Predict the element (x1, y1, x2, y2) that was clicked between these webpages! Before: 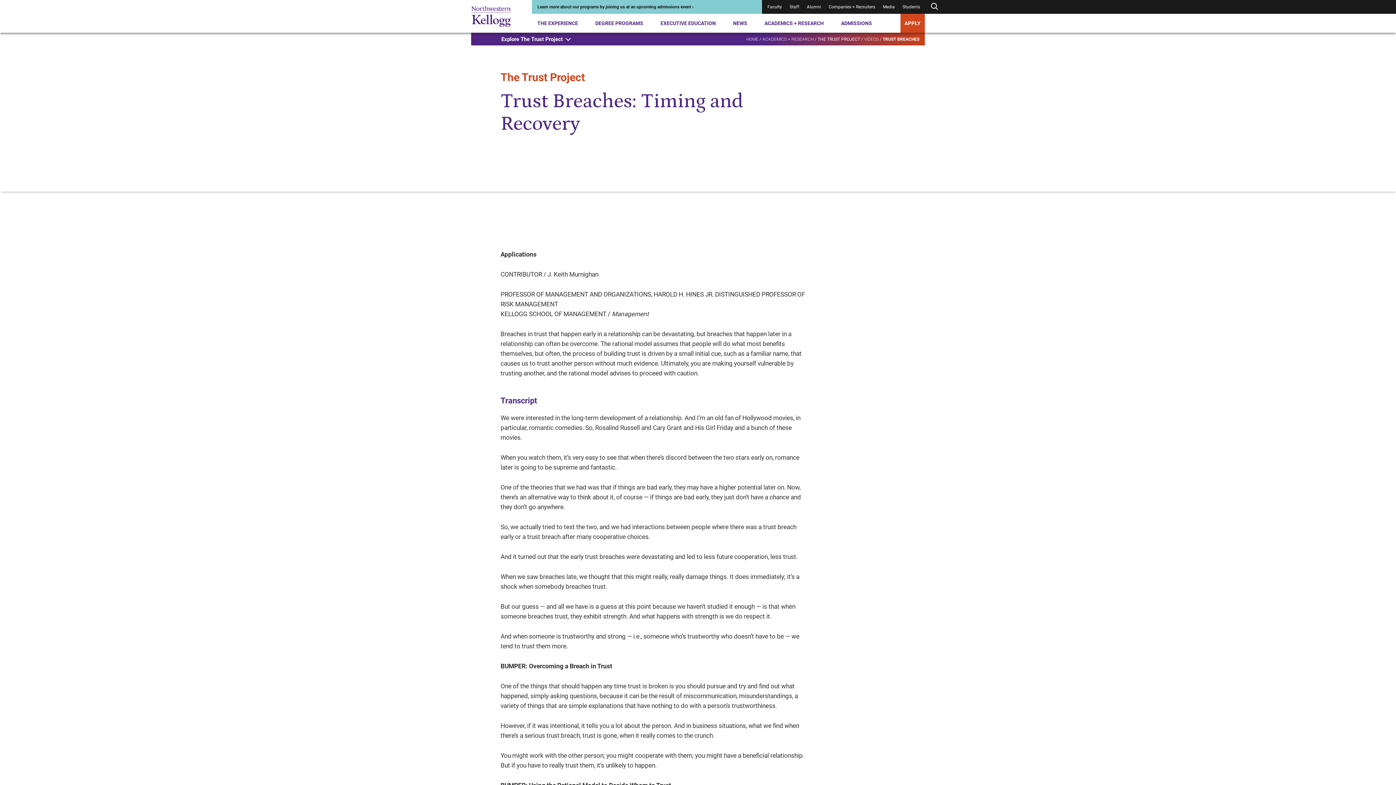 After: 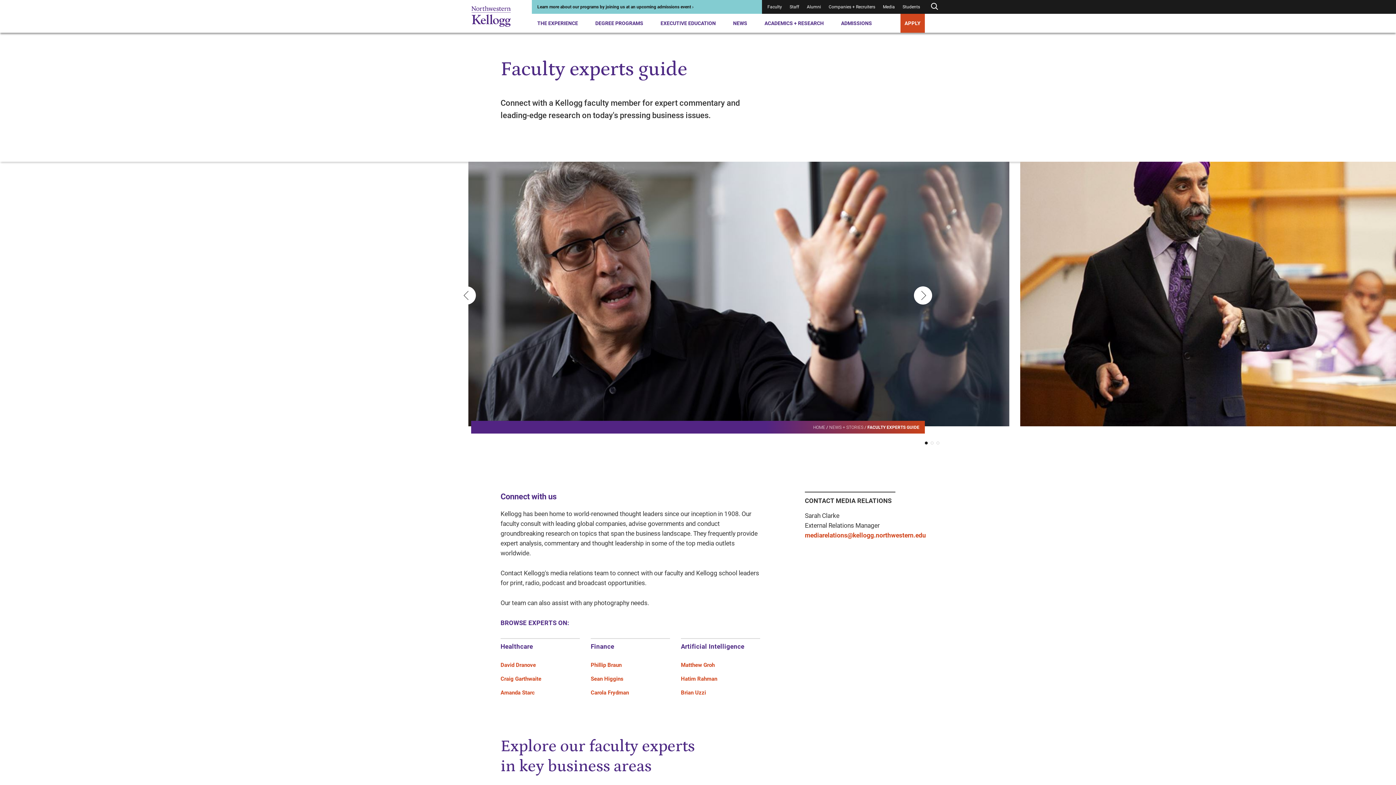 Action: bbox: (883, 4, 895, 9) label: Media